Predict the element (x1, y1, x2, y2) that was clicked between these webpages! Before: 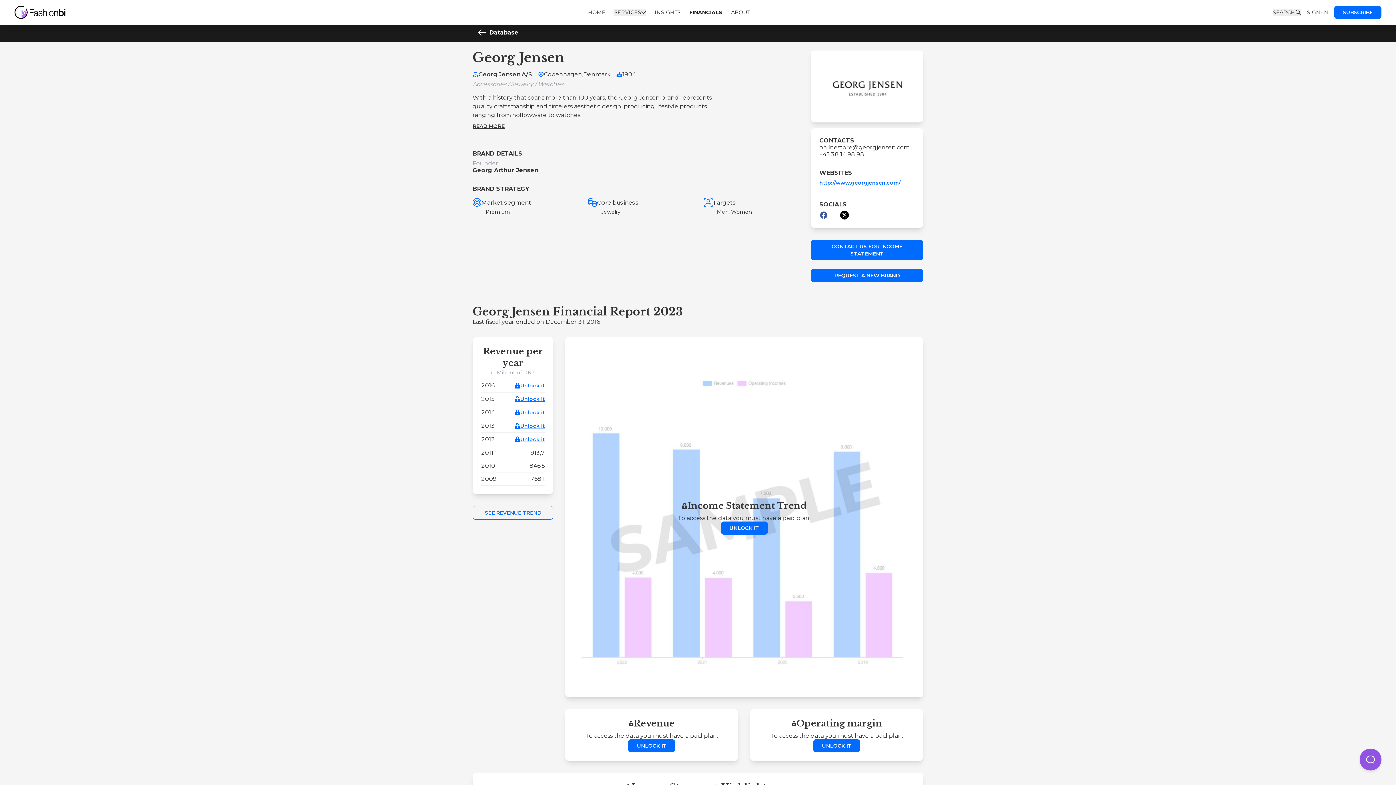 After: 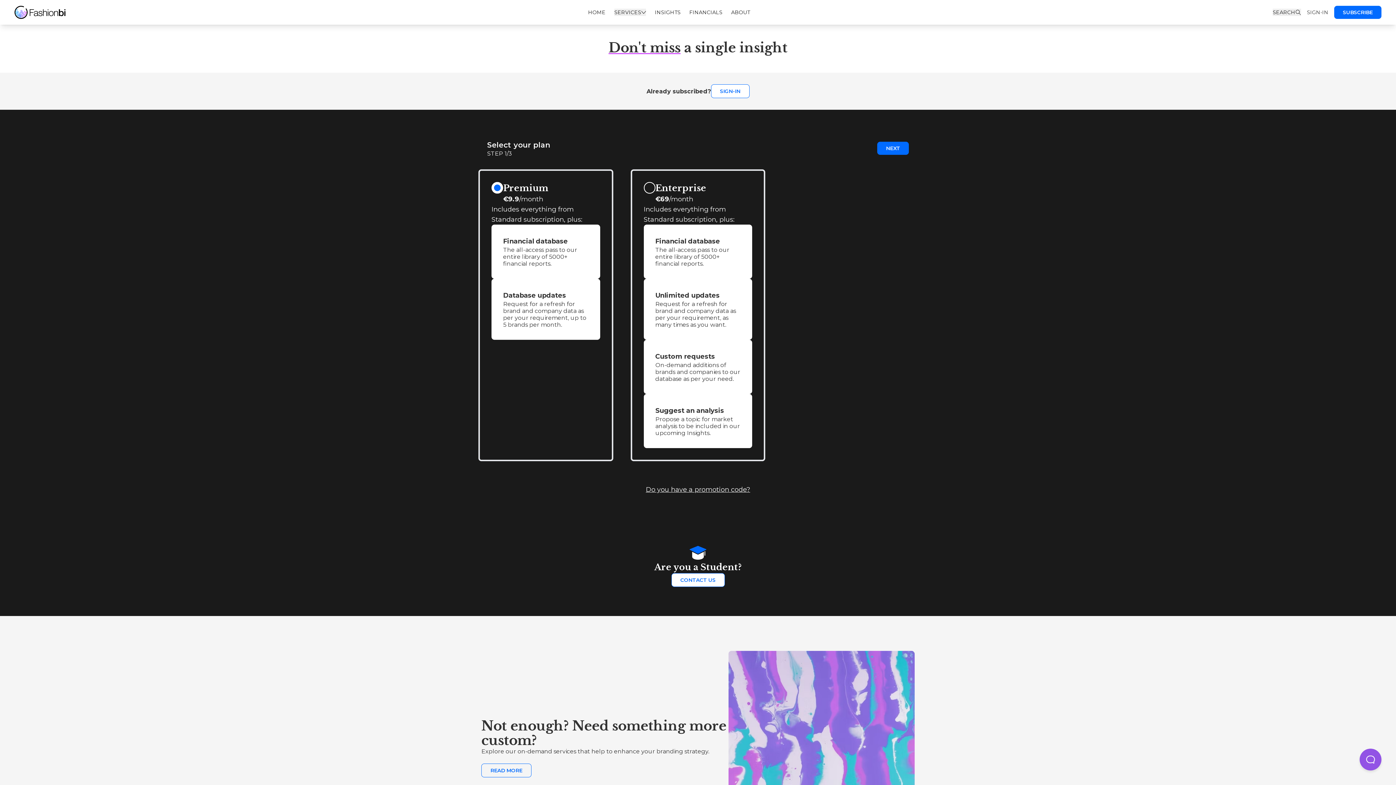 Action: label: UNLOCK IT bbox: (628, 739, 675, 752)